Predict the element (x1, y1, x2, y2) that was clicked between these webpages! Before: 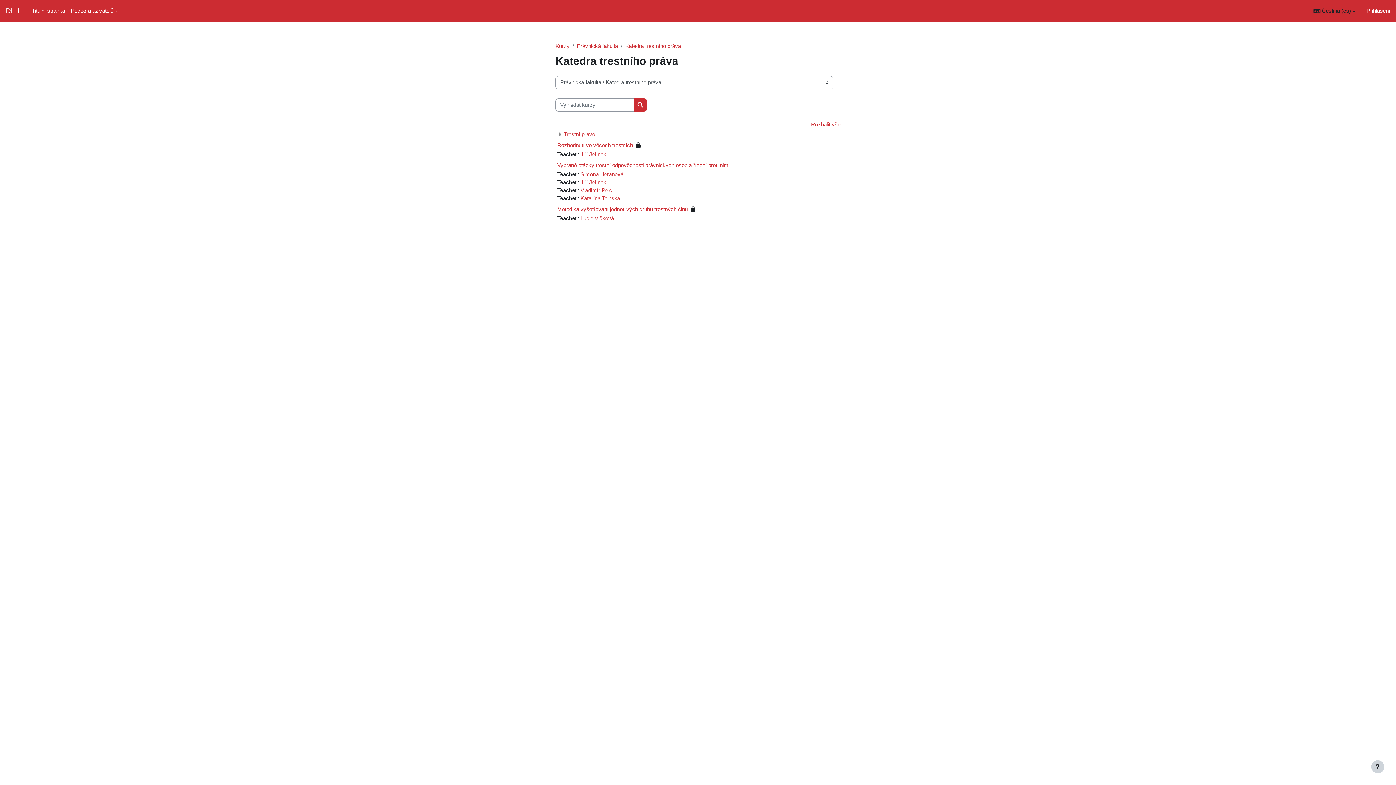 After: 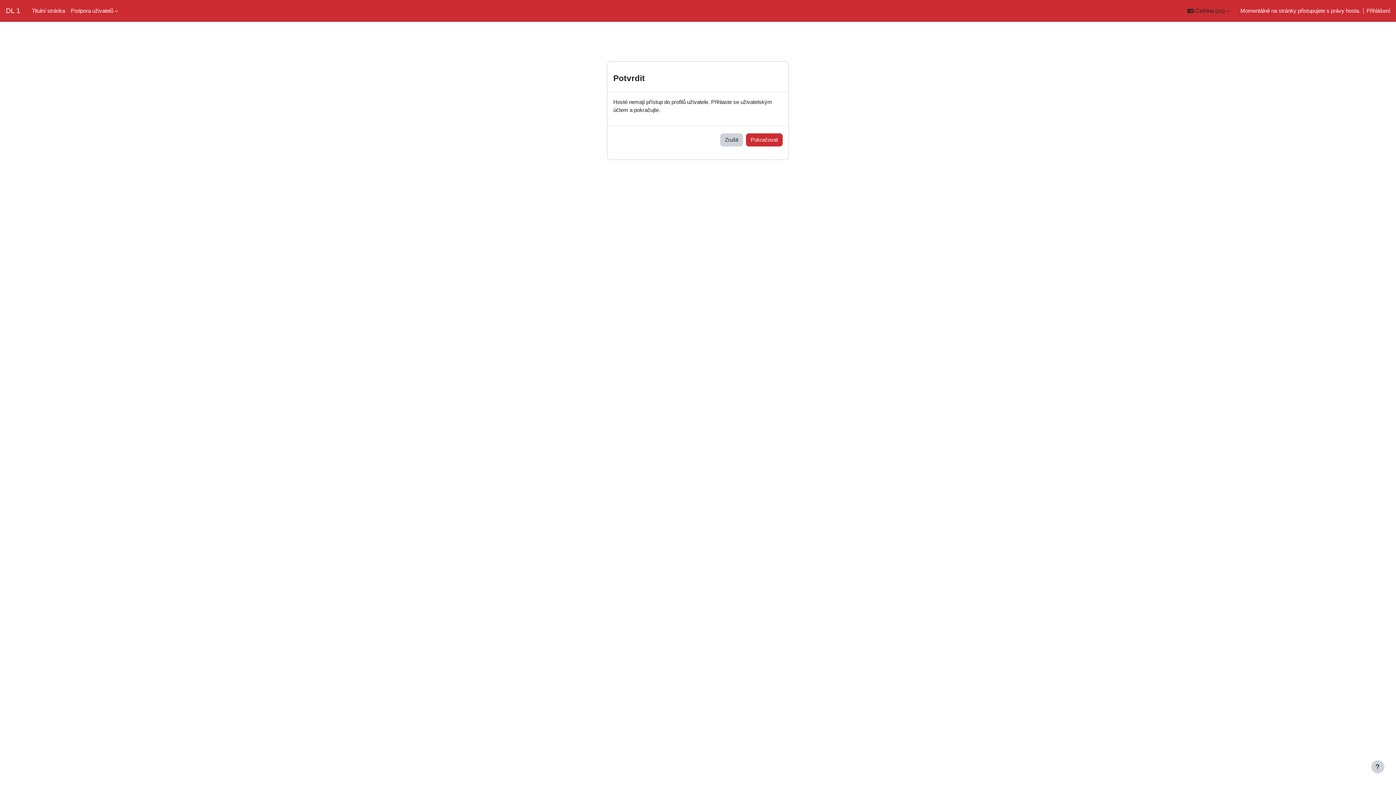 Action: label: Simona Heranová bbox: (580, 171, 623, 177)